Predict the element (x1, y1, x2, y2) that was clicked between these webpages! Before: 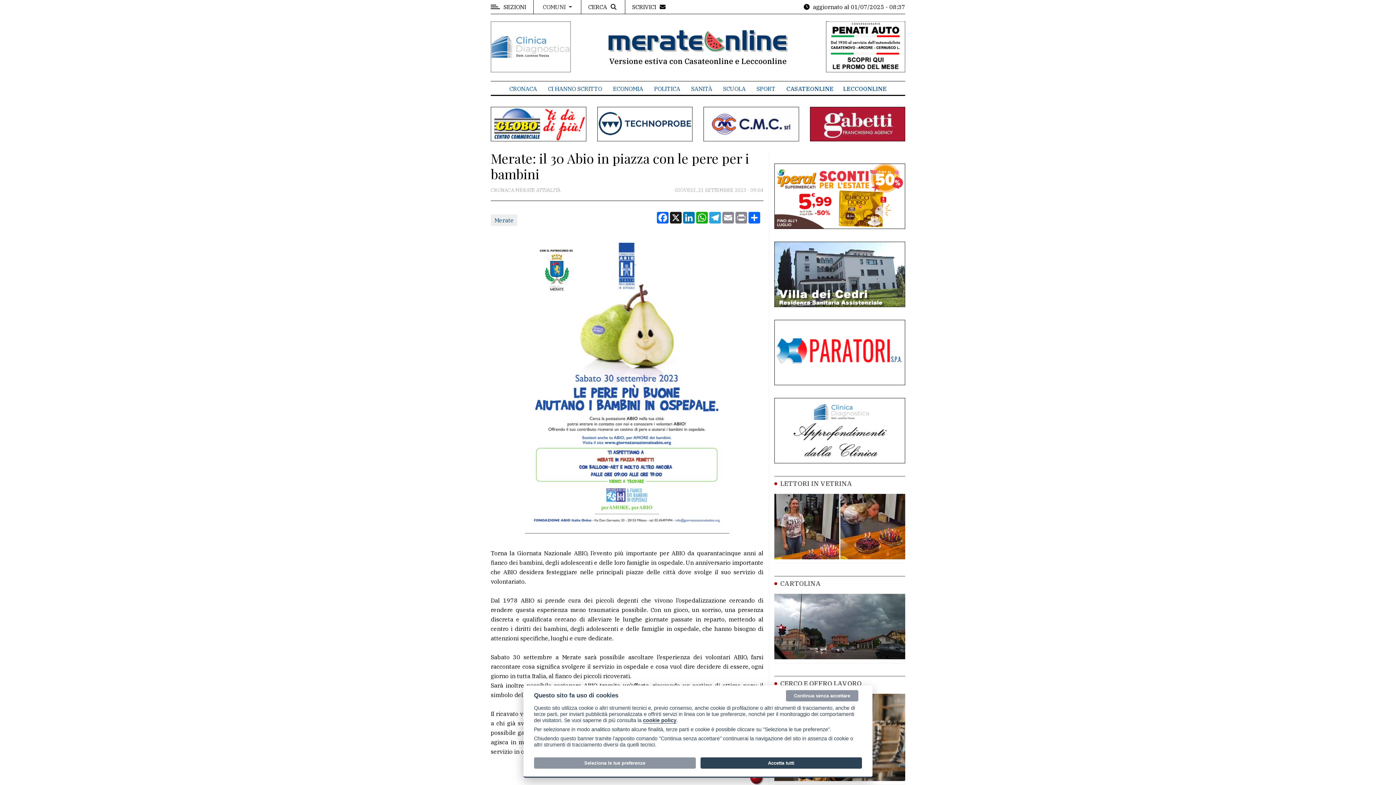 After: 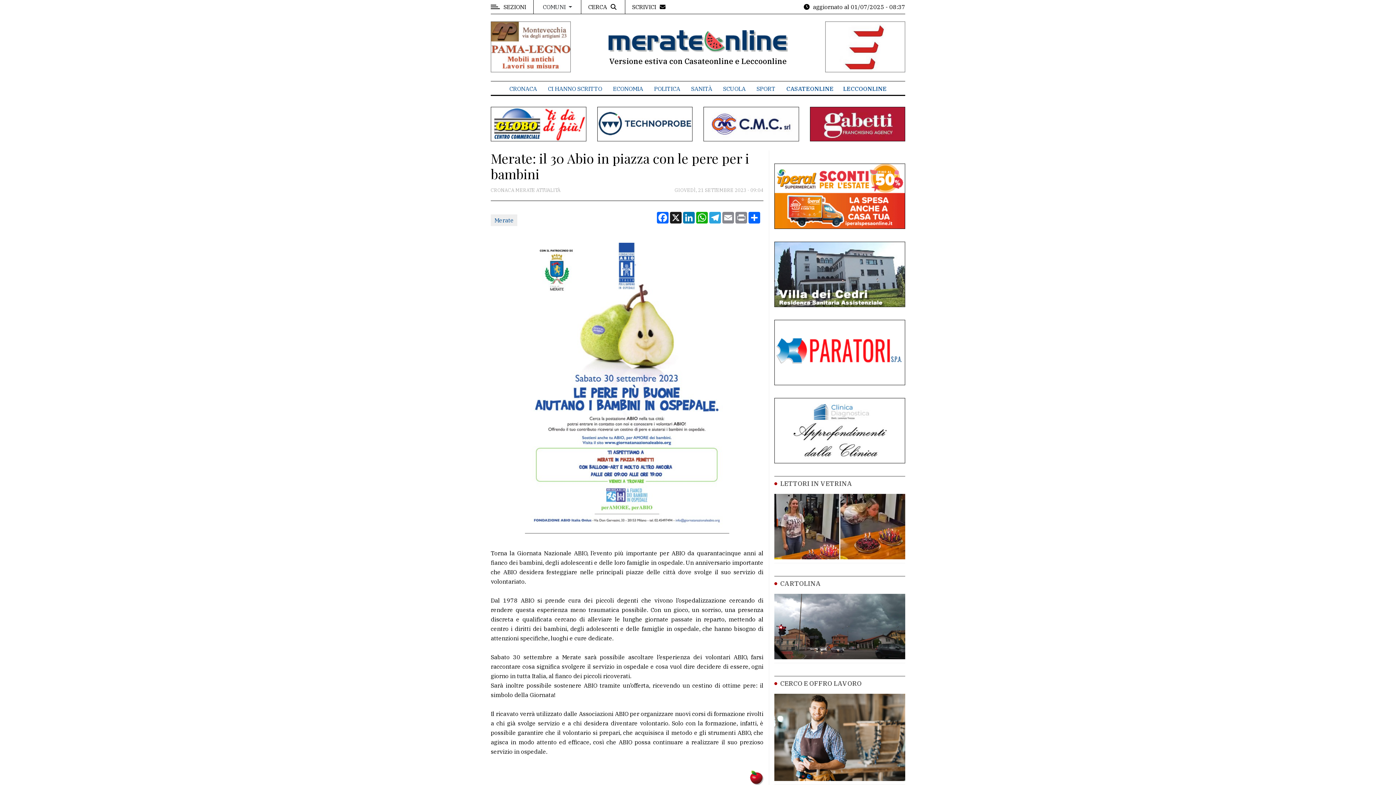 Action: label: Accetta tutti bbox: (700, 757, 862, 768)